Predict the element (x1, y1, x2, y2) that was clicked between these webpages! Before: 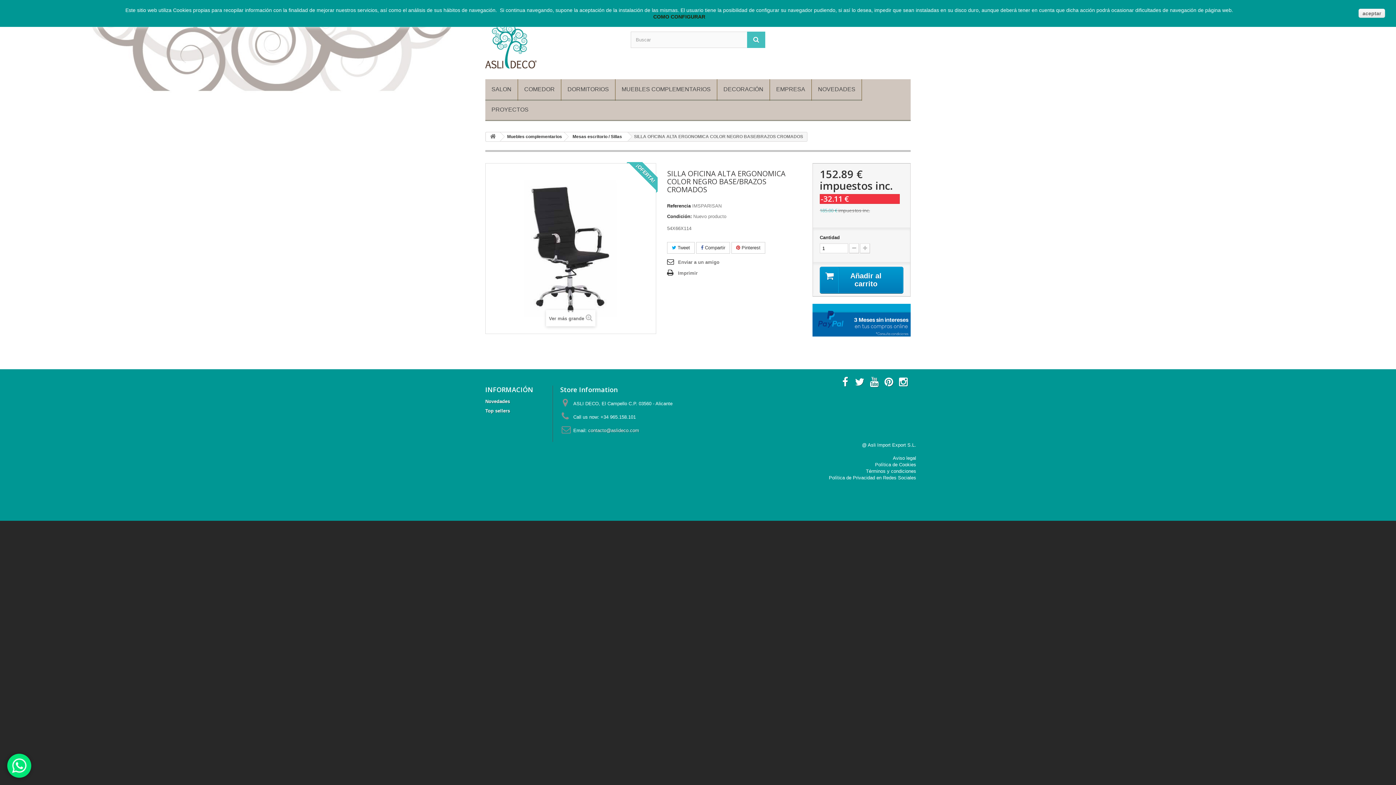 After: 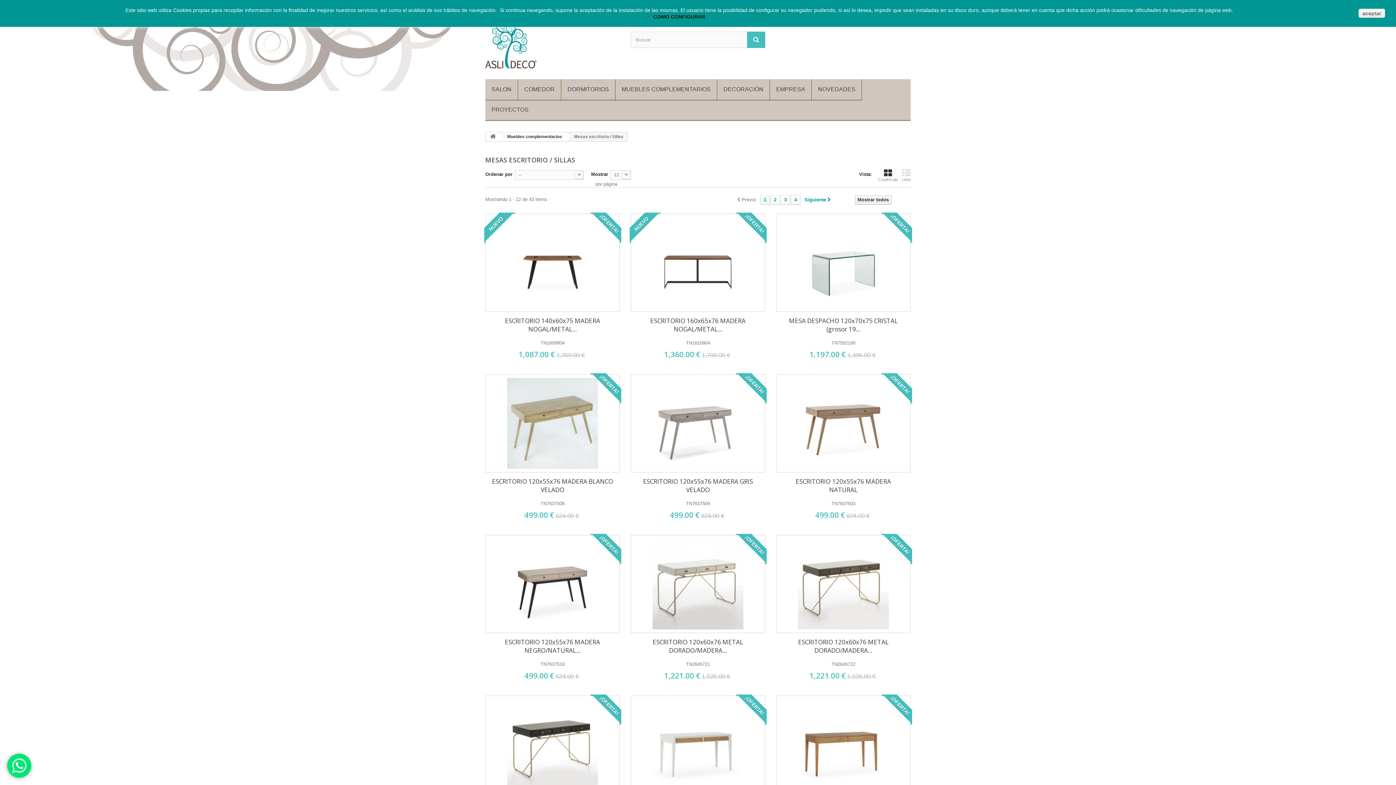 Action: bbox: (564, 132, 627, 141) label: Mesas escritorio / Sillas